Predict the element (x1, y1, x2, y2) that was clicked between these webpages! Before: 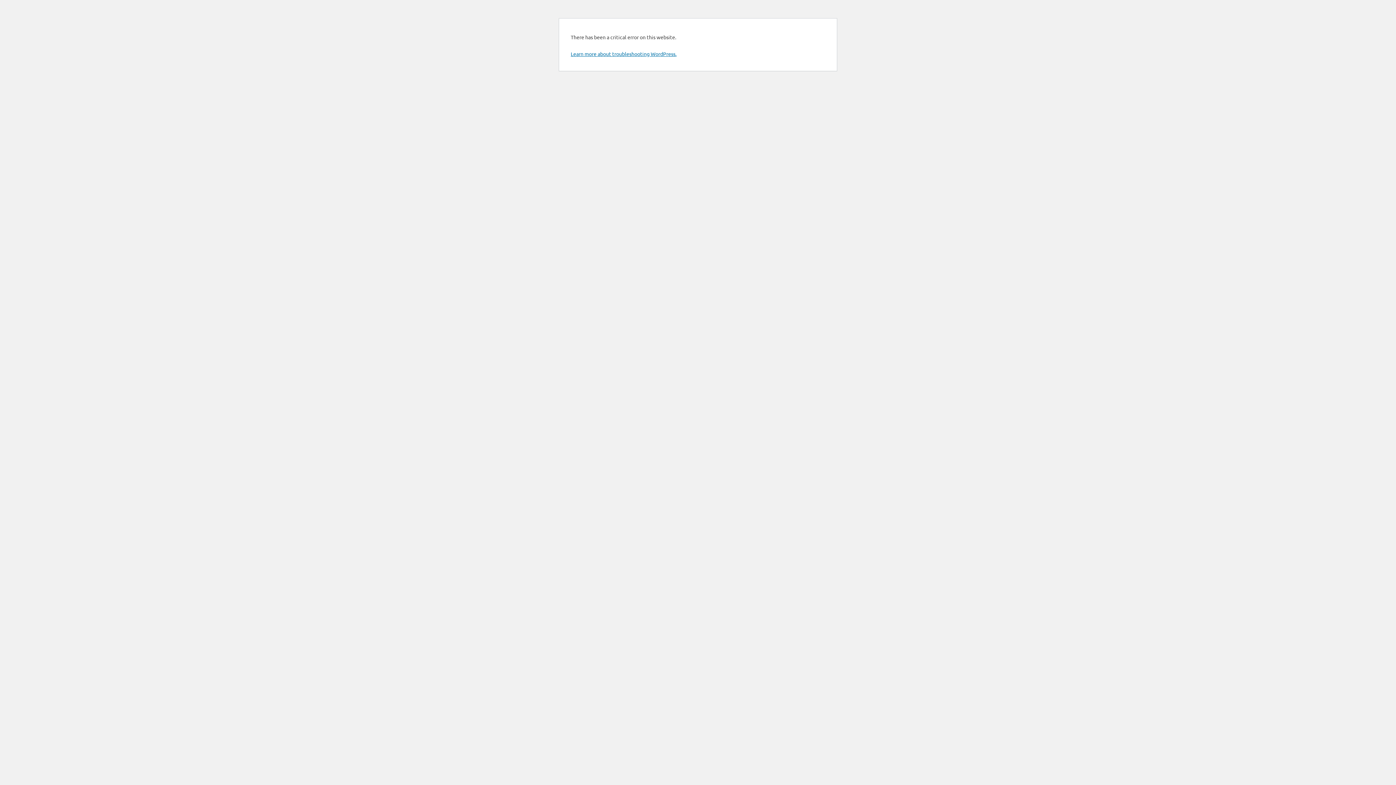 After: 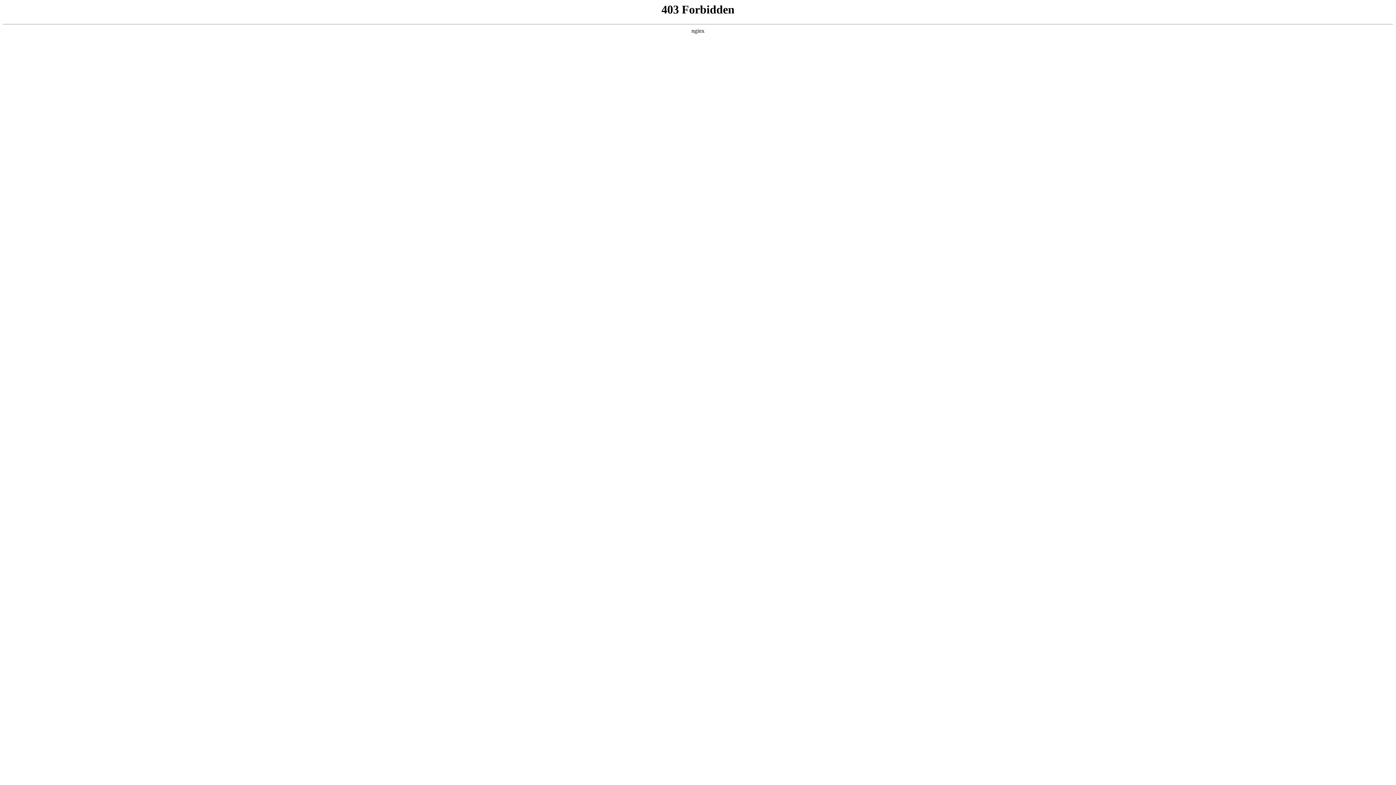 Action: label: Learn more about troubleshooting WordPress. bbox: (570, 50, 676, 57)